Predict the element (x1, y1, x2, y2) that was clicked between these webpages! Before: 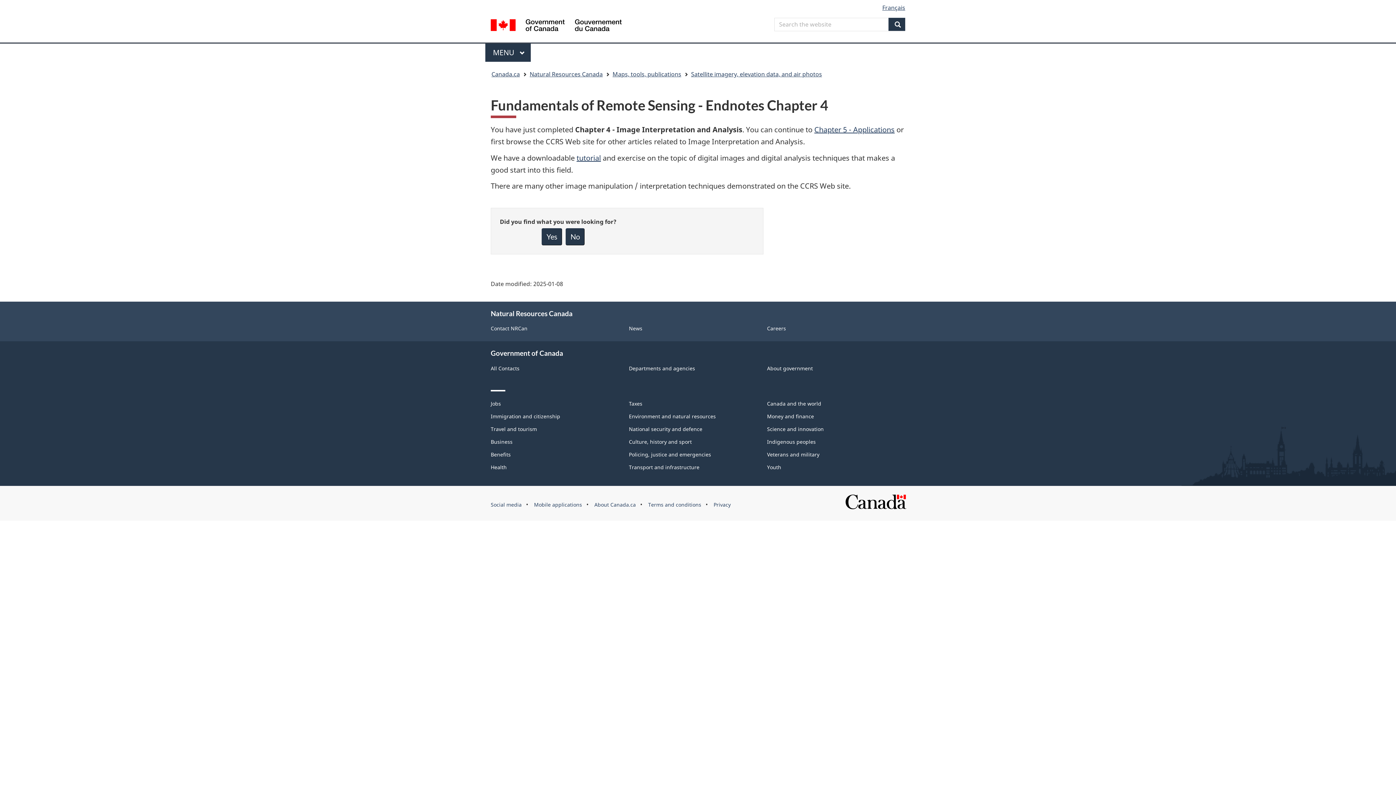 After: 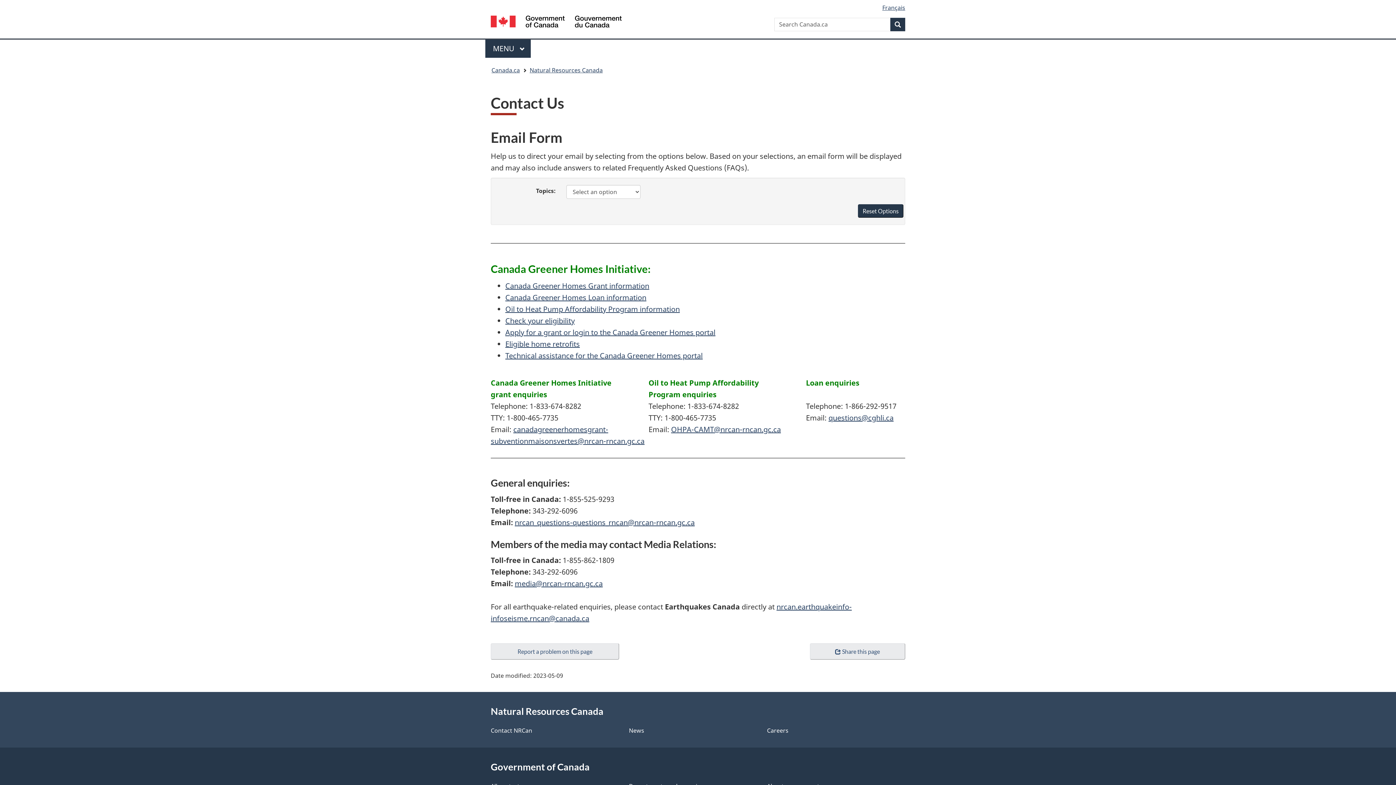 Action: bbox: (490, 325, 527, 332) label: Contact NRCan